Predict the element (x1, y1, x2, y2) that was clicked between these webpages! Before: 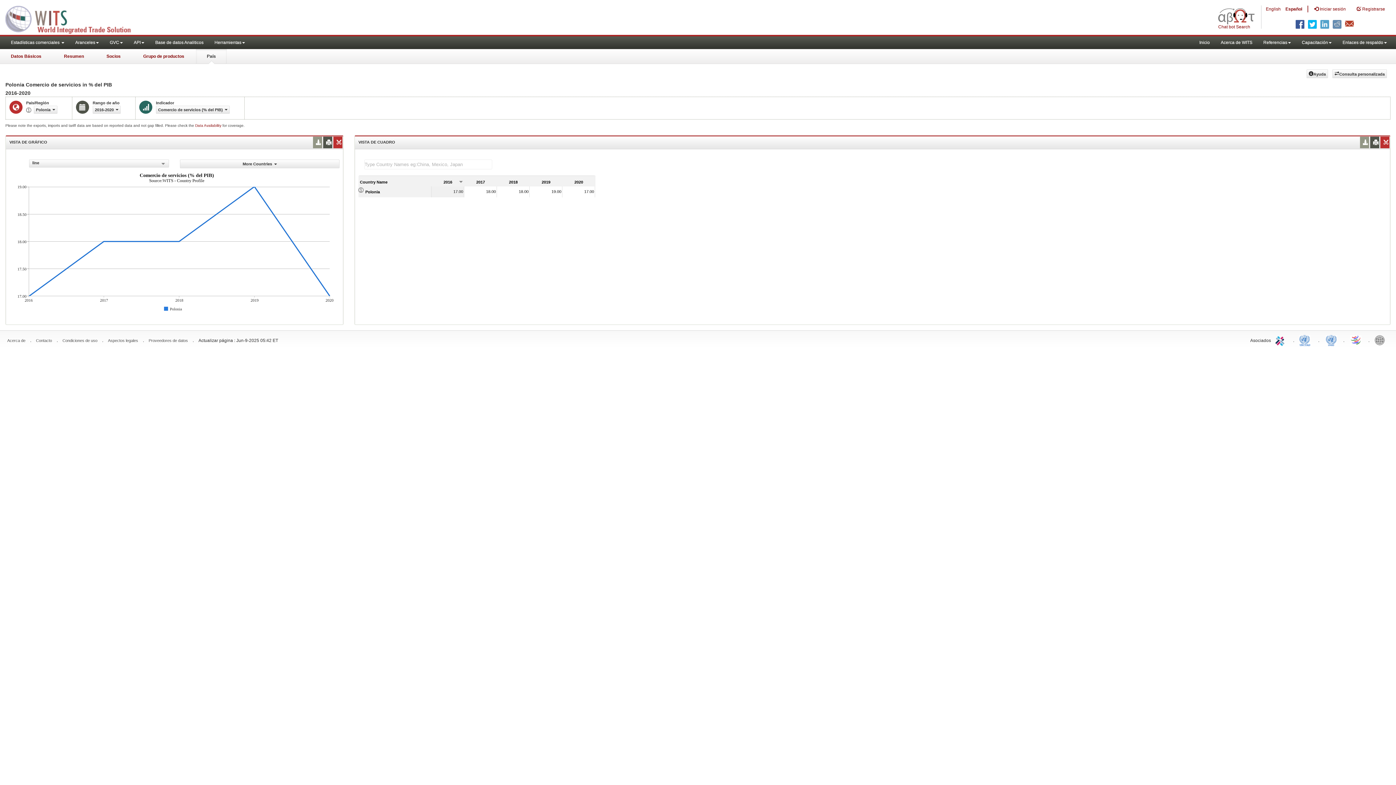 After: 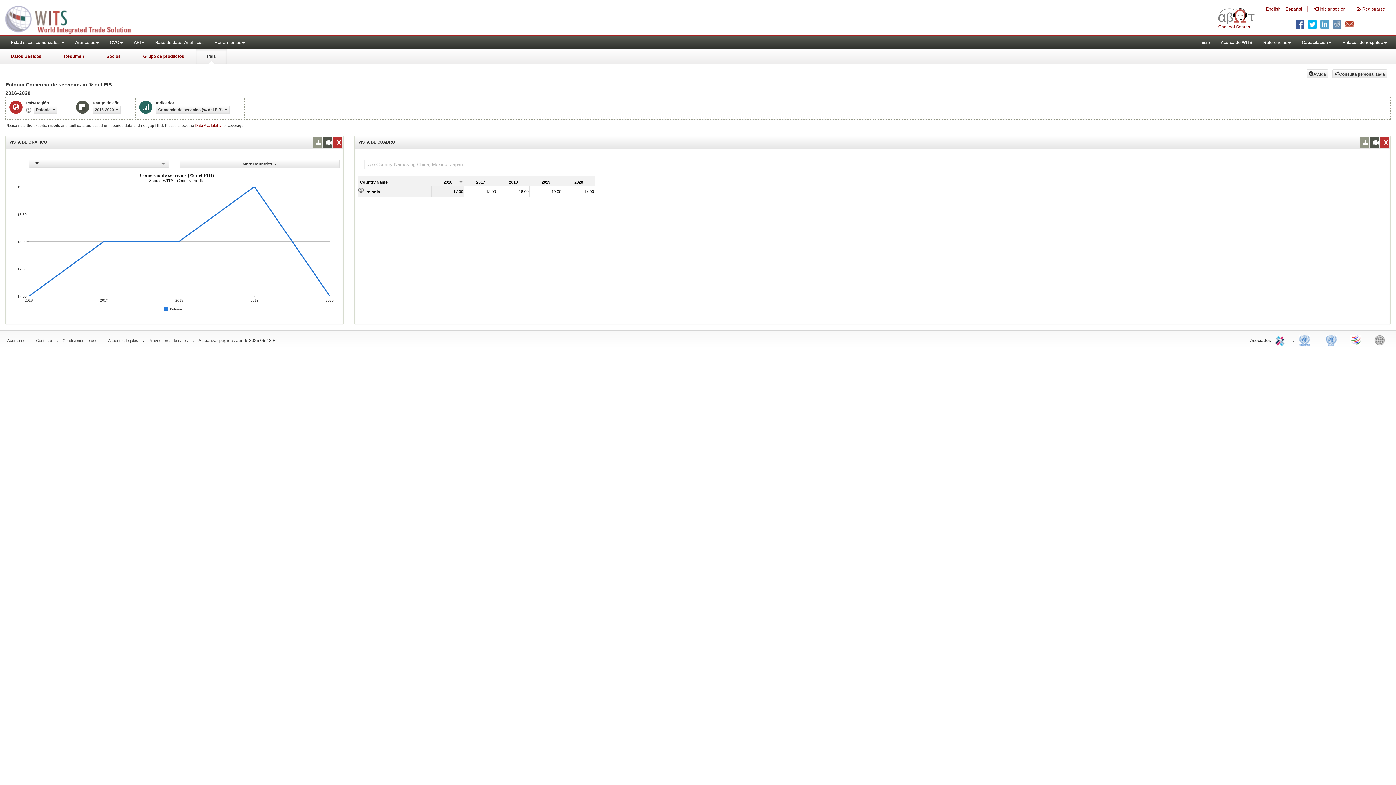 Action: bbox: (108, 338, 138, 342) label: Aspectos legales